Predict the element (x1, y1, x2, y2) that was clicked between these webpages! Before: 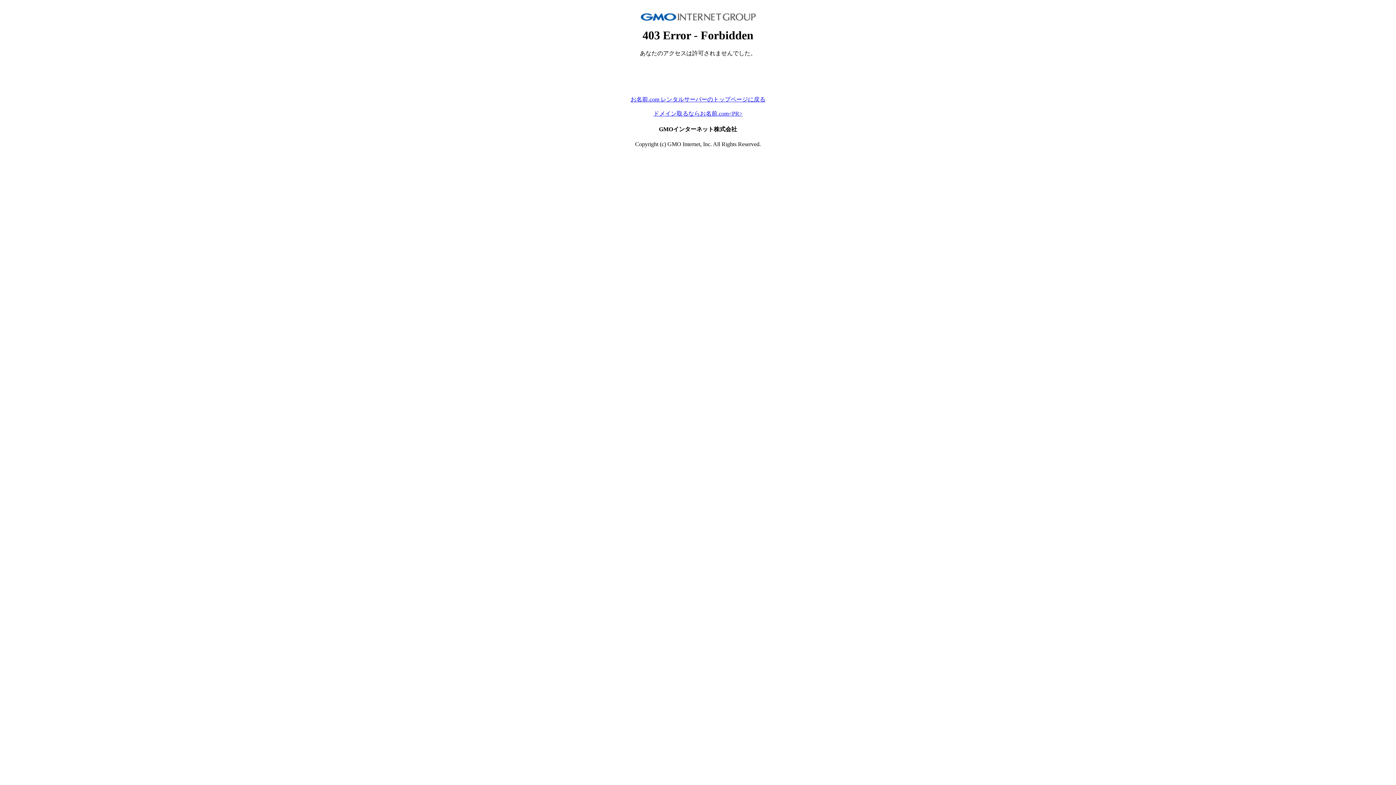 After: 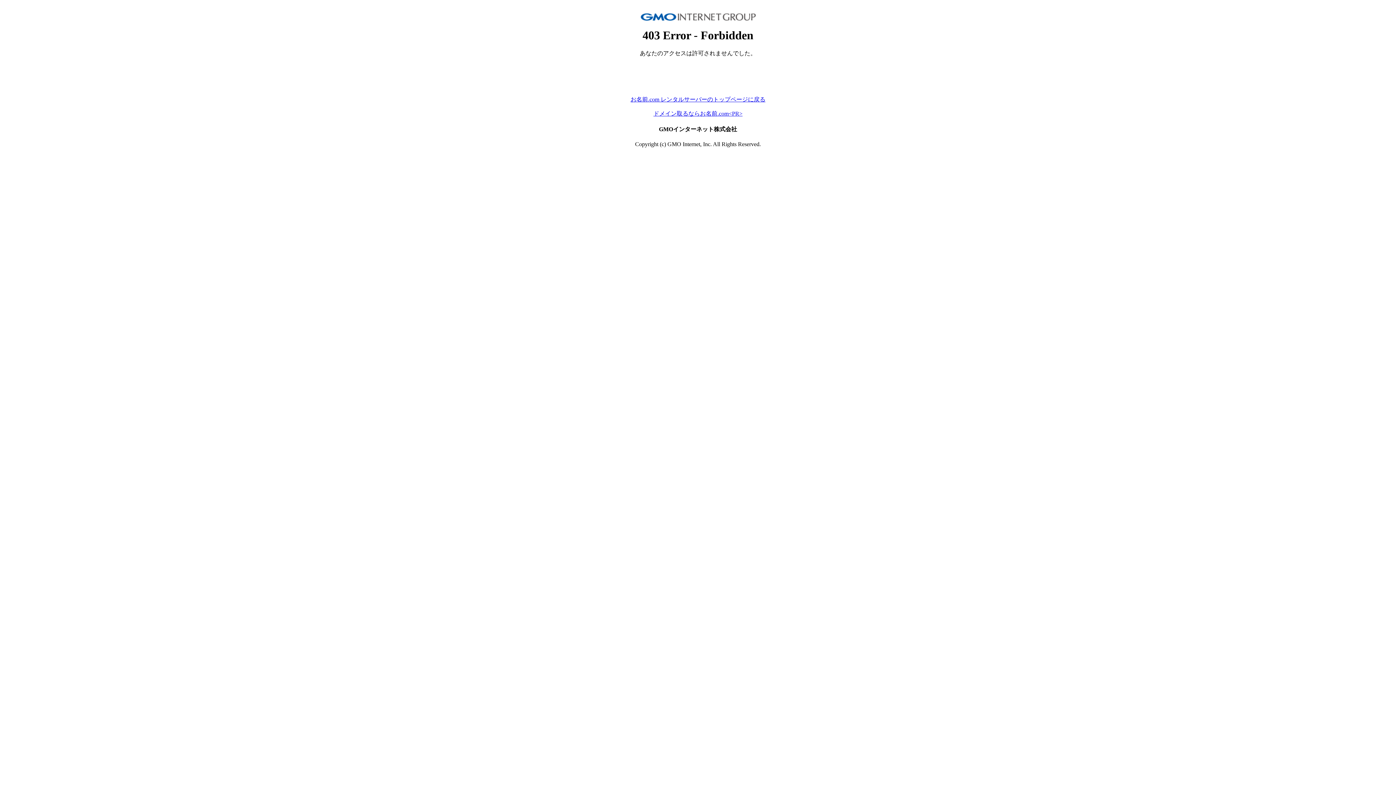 Action: bbox: (653, 110, 742, 116) label: ドメイン取るならお名前.com<PR>